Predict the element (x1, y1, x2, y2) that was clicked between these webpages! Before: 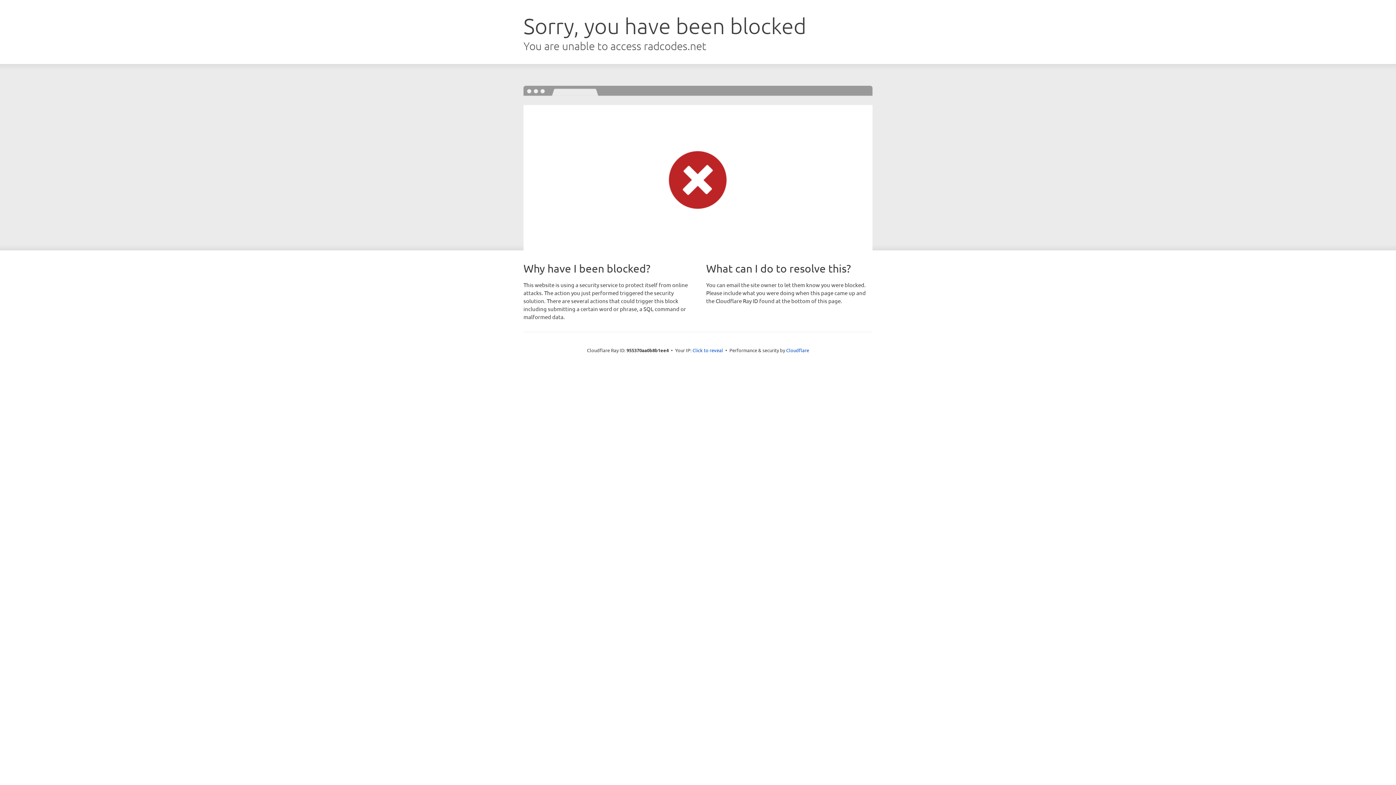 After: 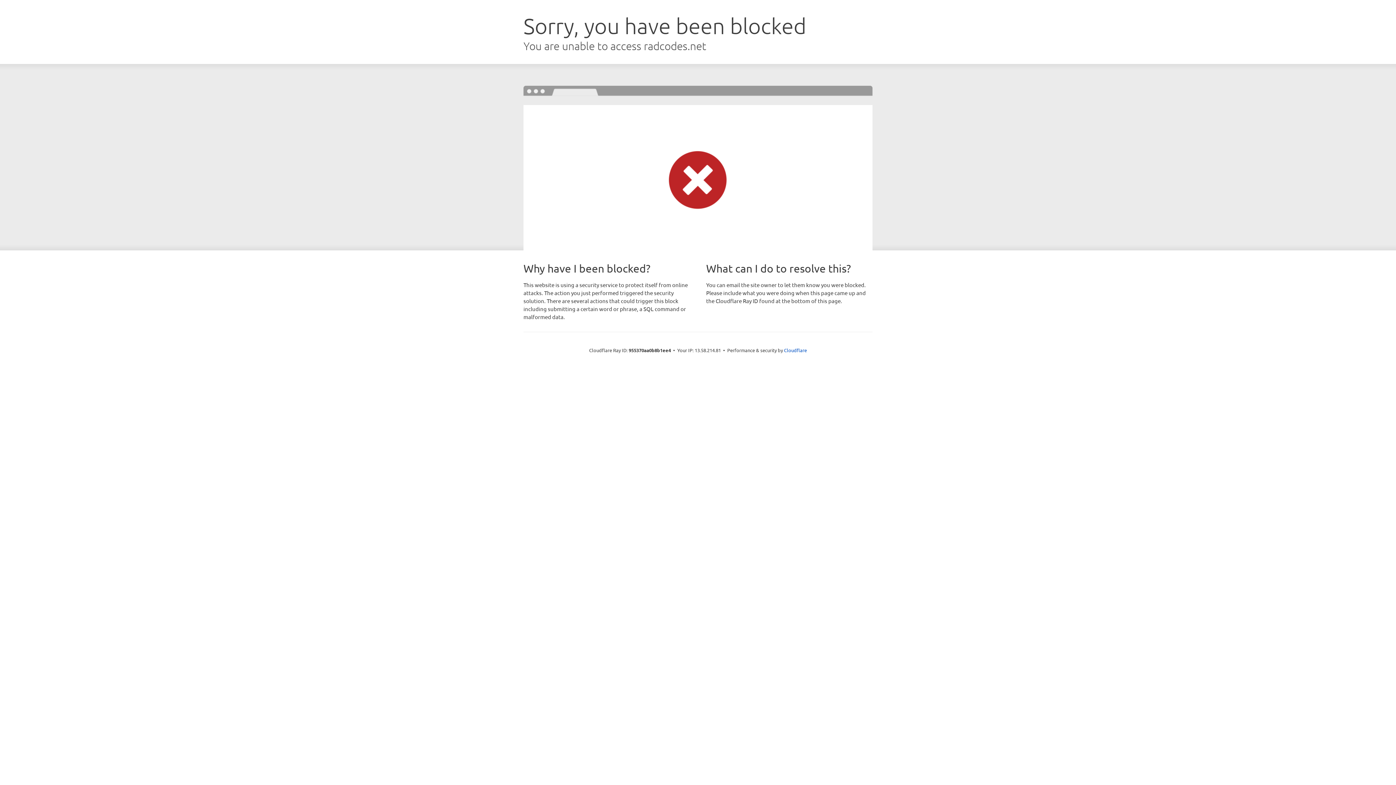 Action: bbox: (692, 346, 723, 353) label: Click to reveal